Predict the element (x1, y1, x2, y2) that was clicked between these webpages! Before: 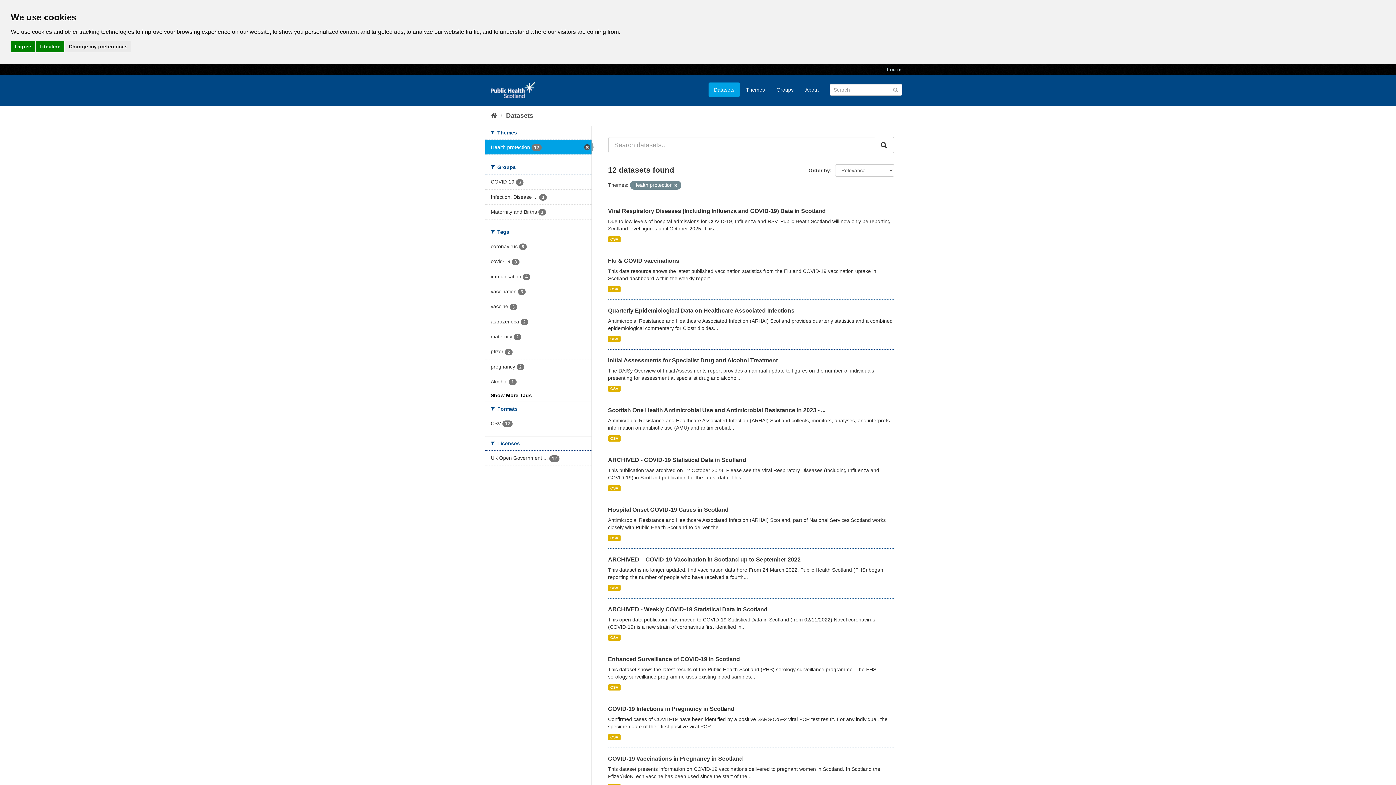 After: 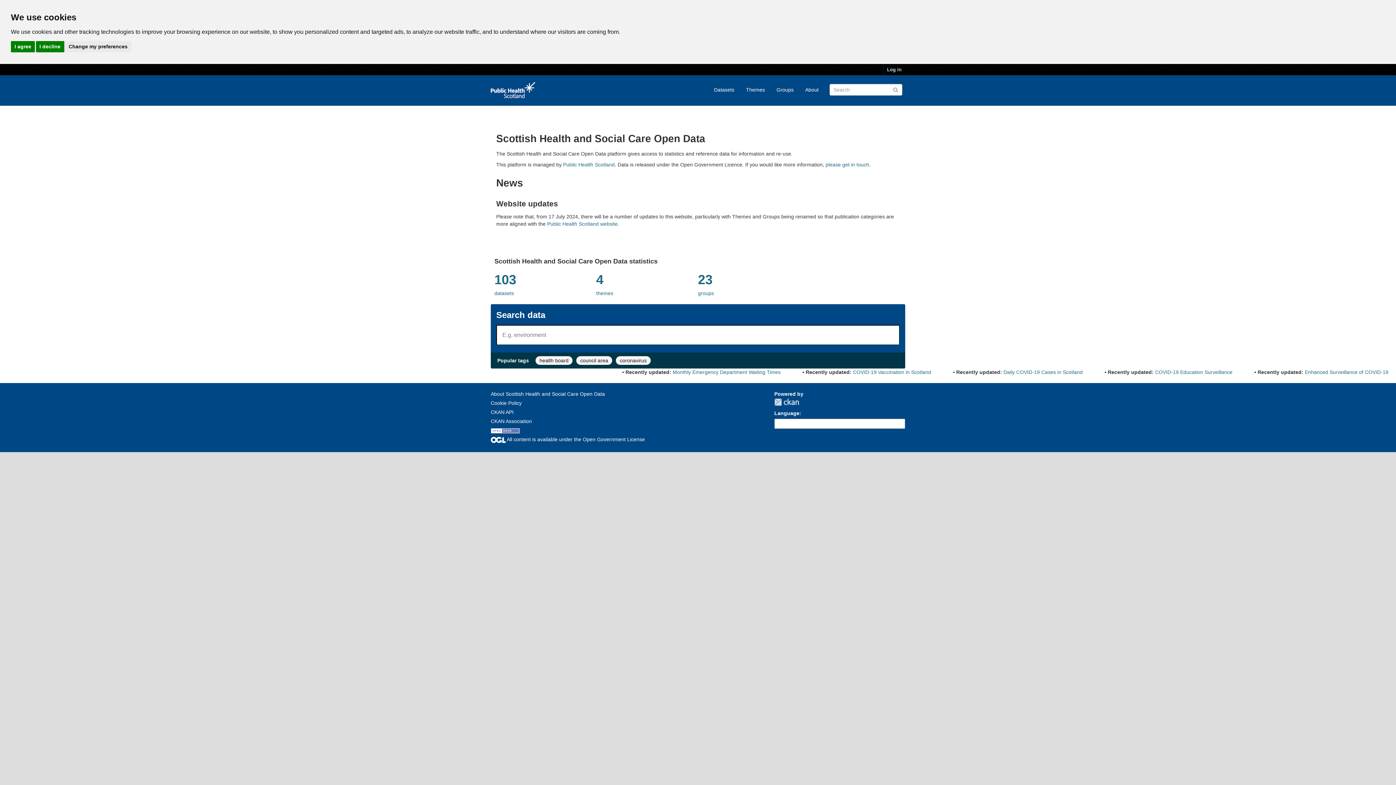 Action: bbox: (490, 78, 535, 101)